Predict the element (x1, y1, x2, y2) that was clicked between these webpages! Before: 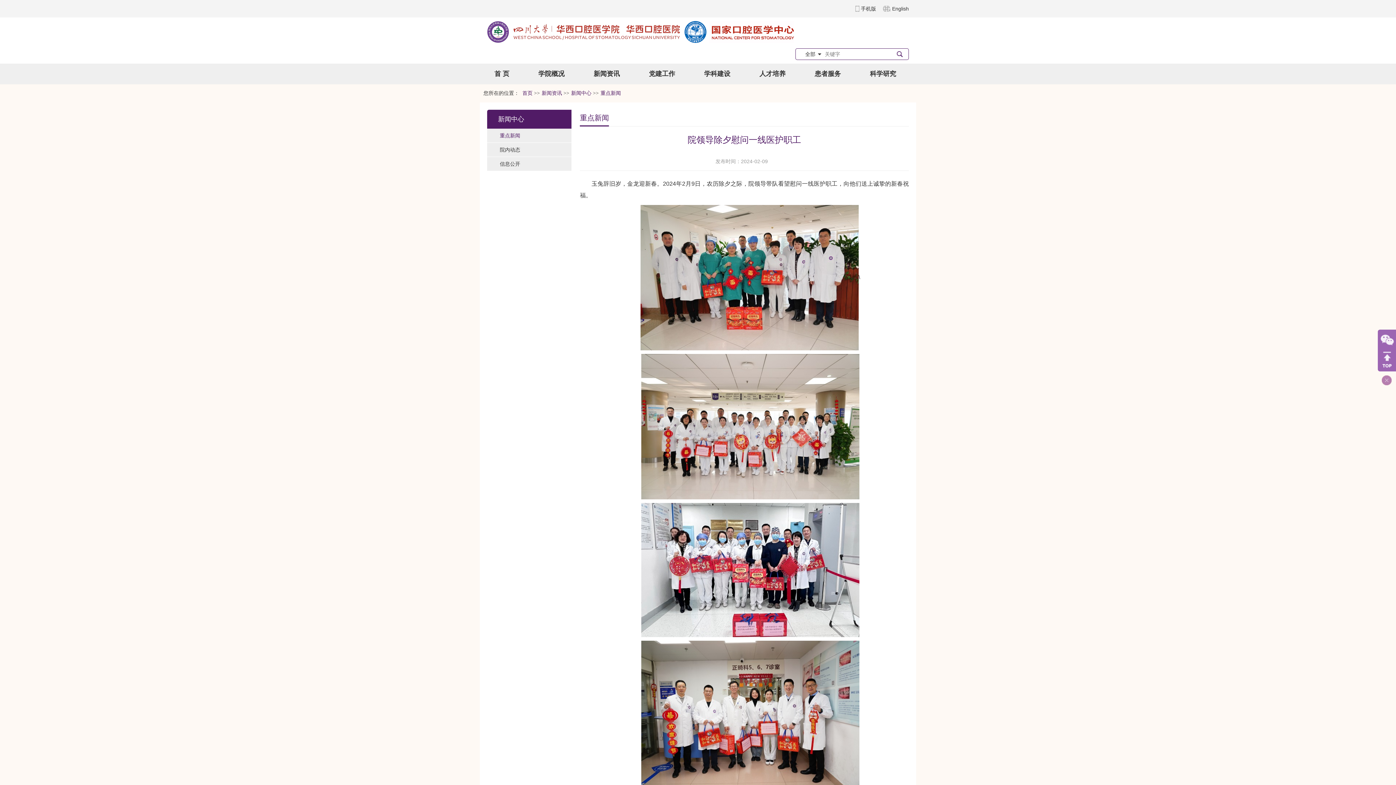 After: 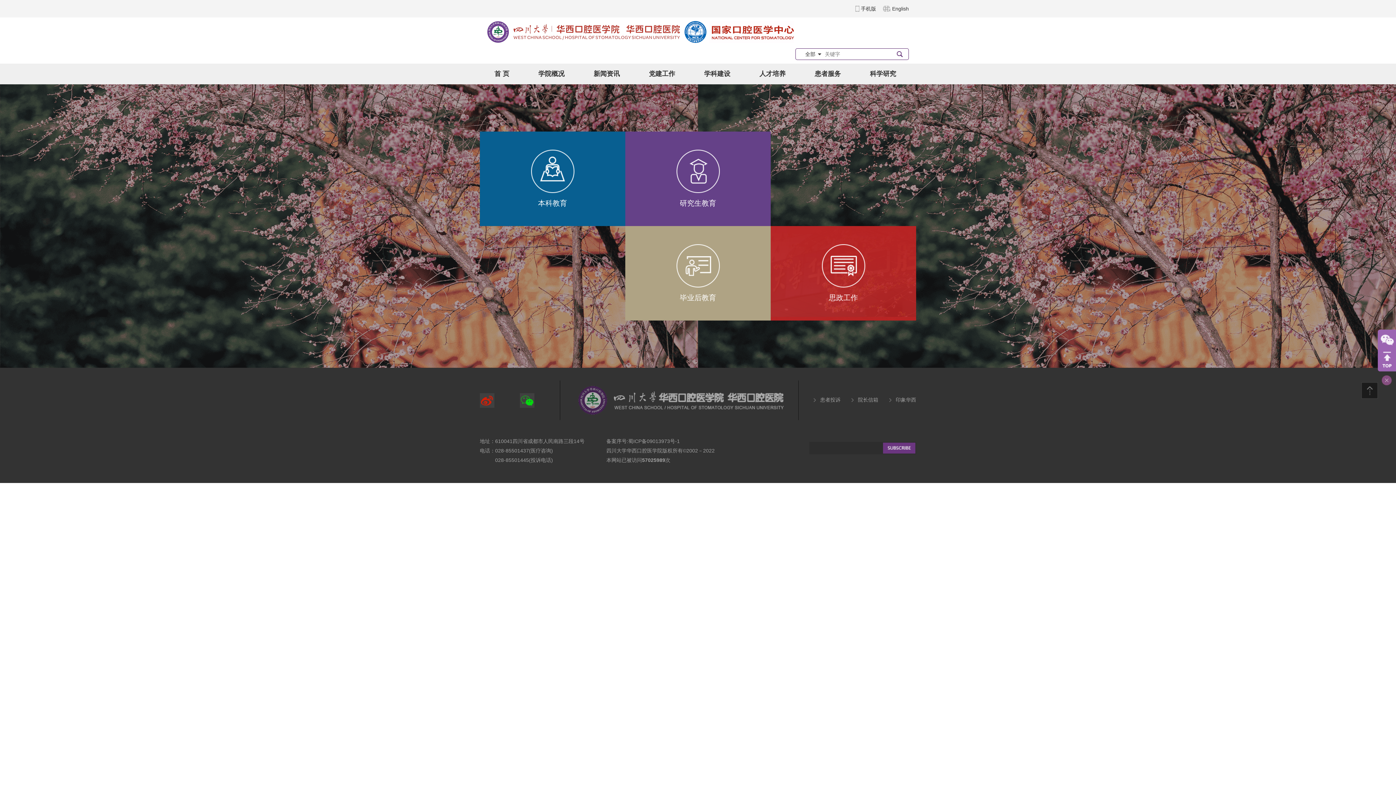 Action: label: 人才培养 bbox: (745, 63, 800, 84)